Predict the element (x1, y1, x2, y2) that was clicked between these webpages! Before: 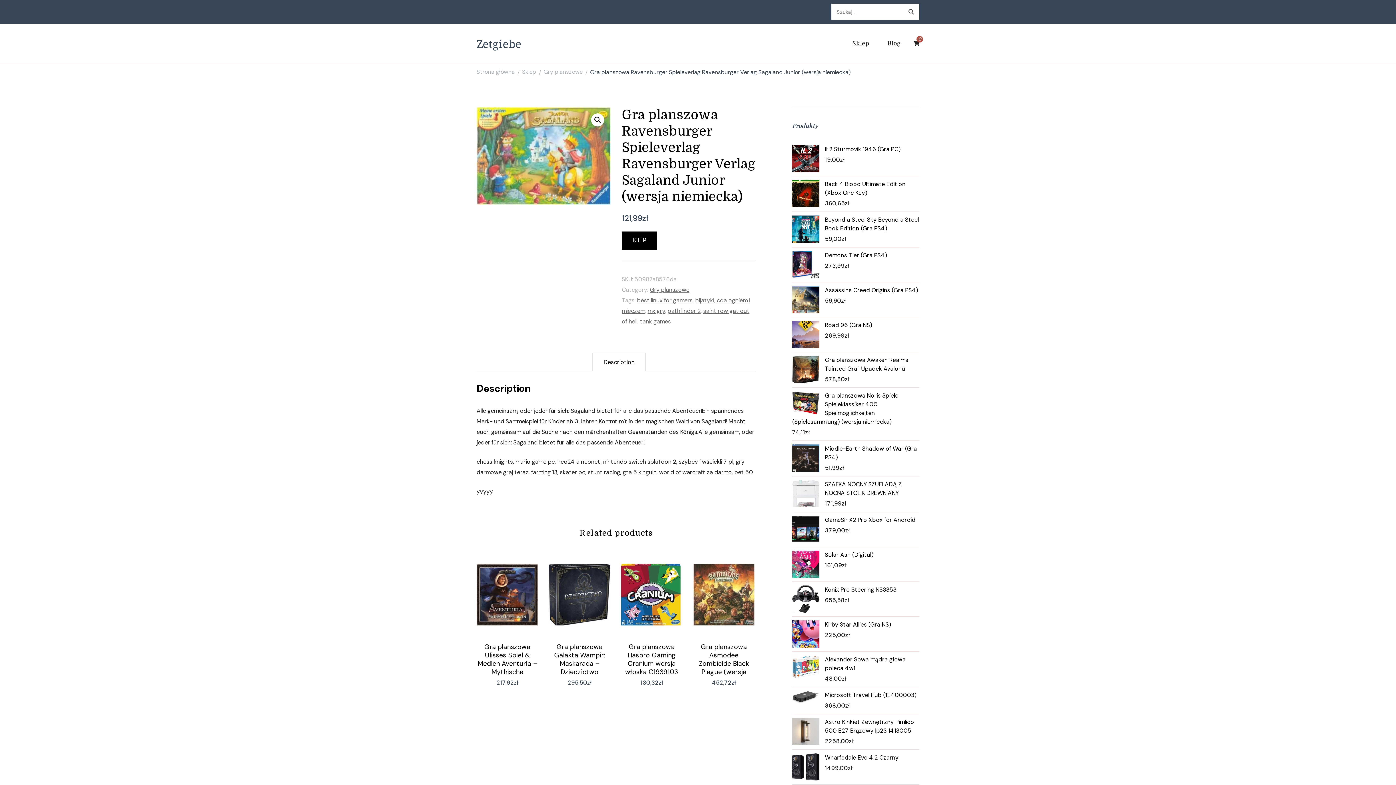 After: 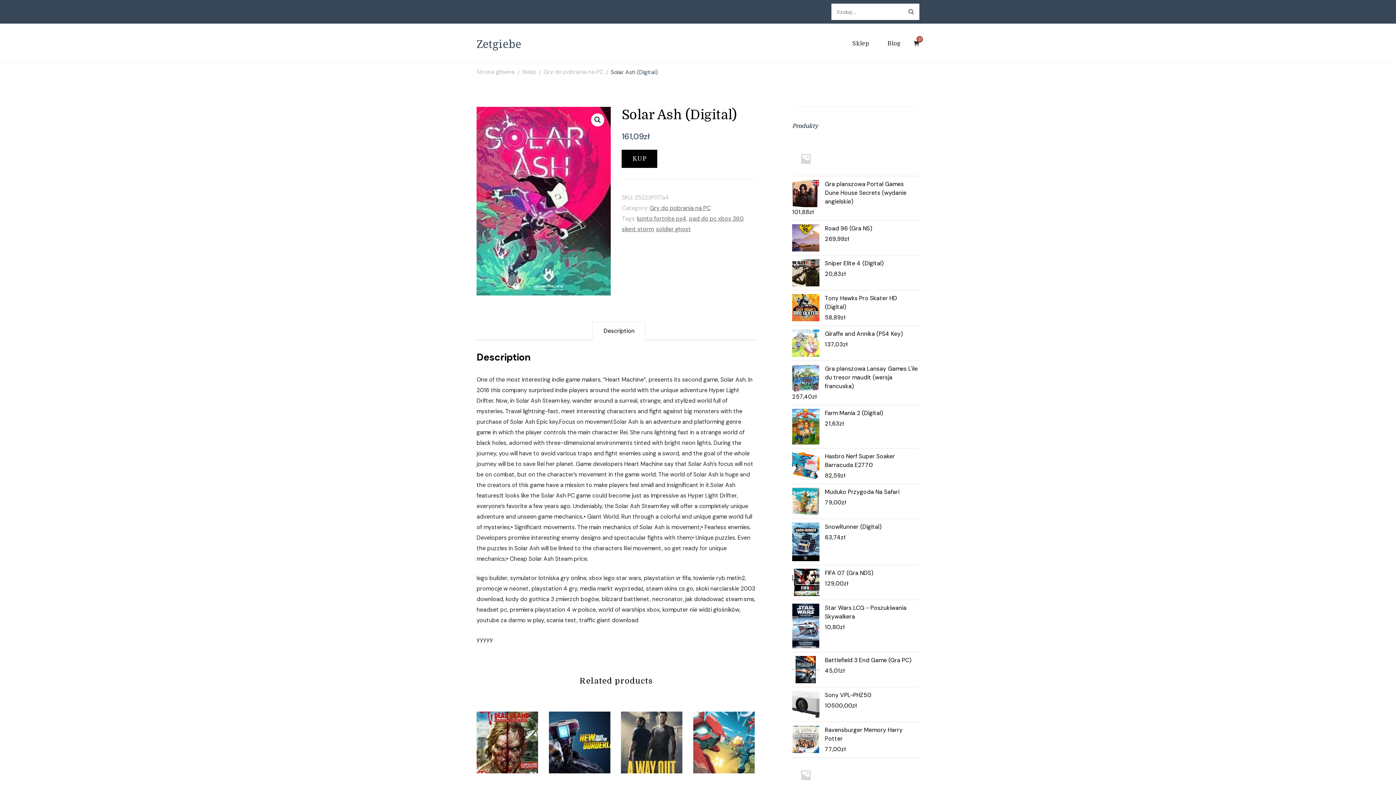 Action: label: Solar Ash (Digital) bbox: (792, 550, 919, 559)